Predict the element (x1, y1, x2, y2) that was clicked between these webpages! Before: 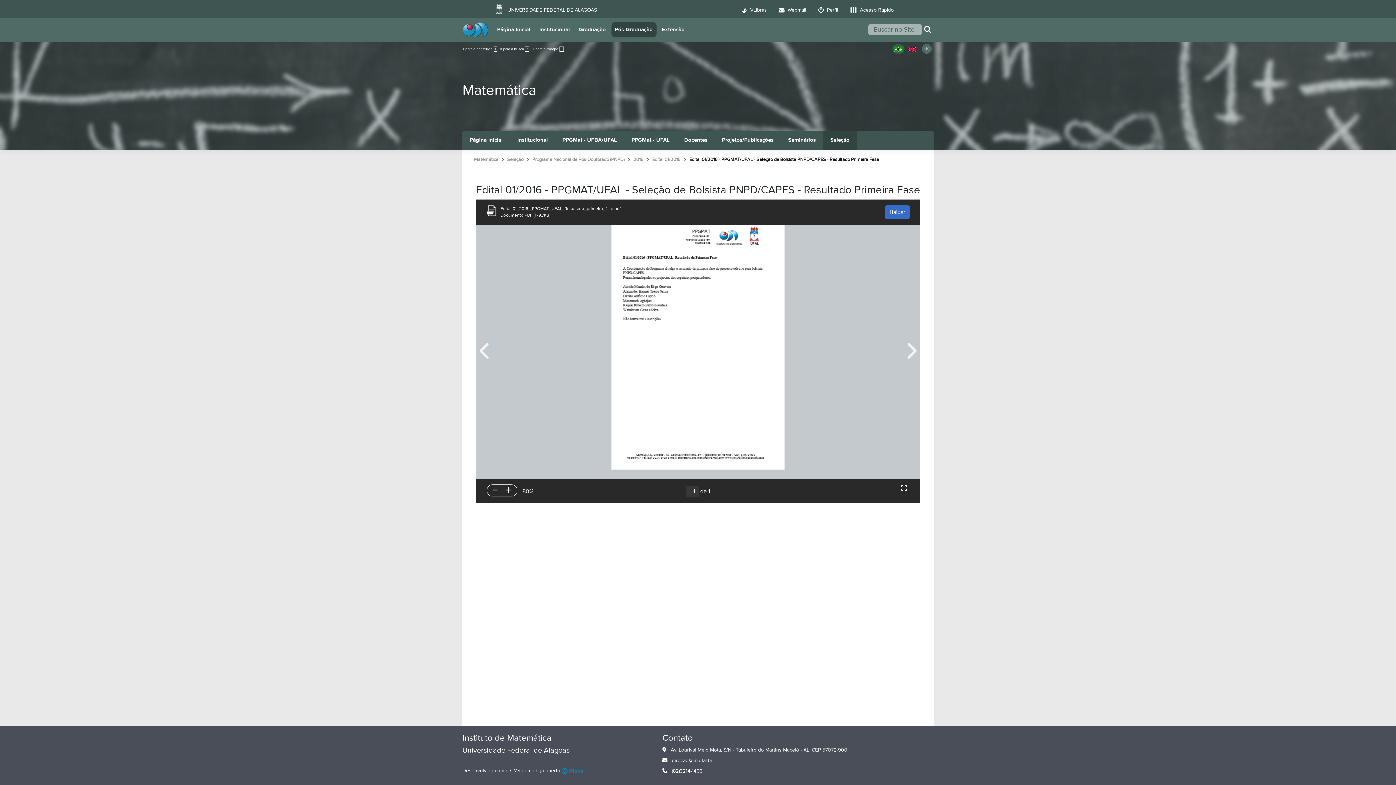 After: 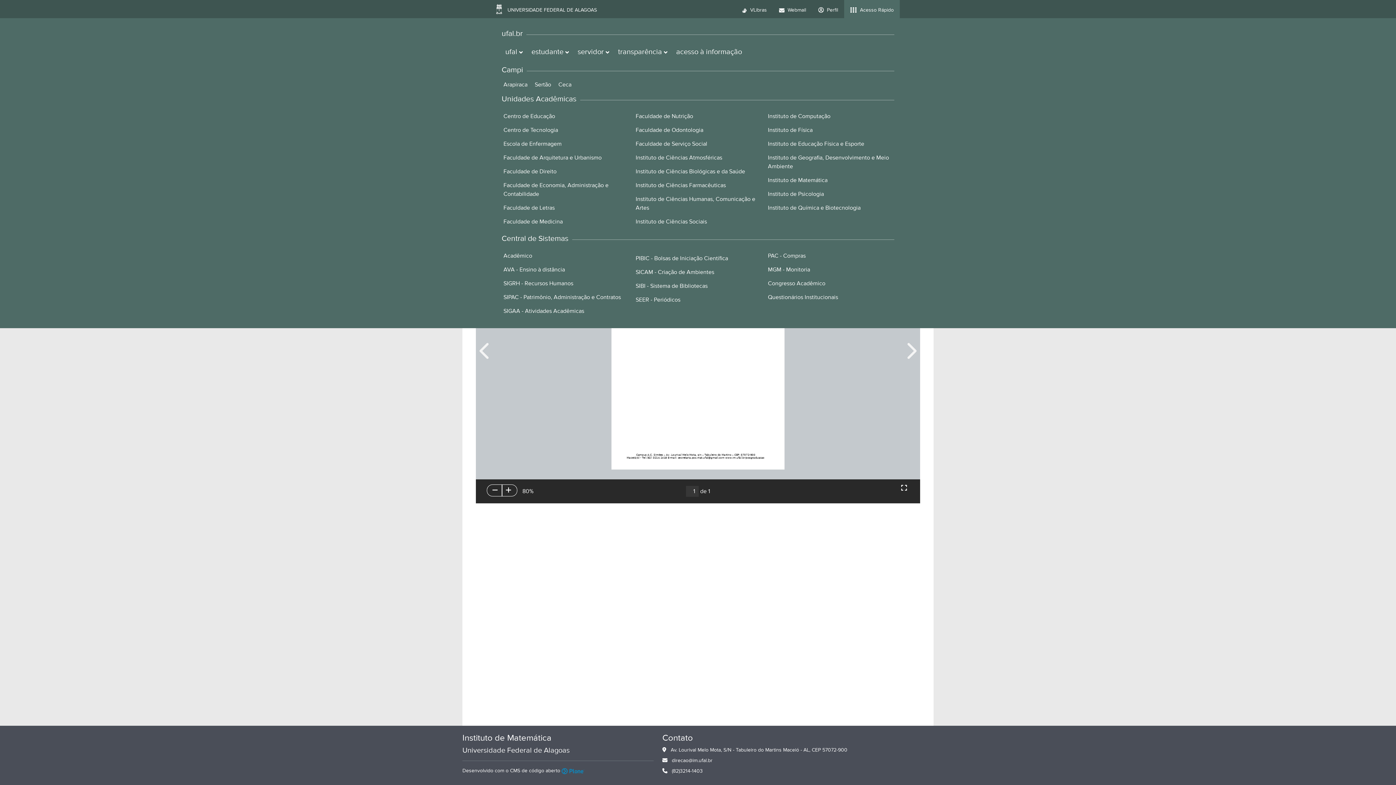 Action: label:  Acesso Rápido bbox: (844, 0, 900, 18)